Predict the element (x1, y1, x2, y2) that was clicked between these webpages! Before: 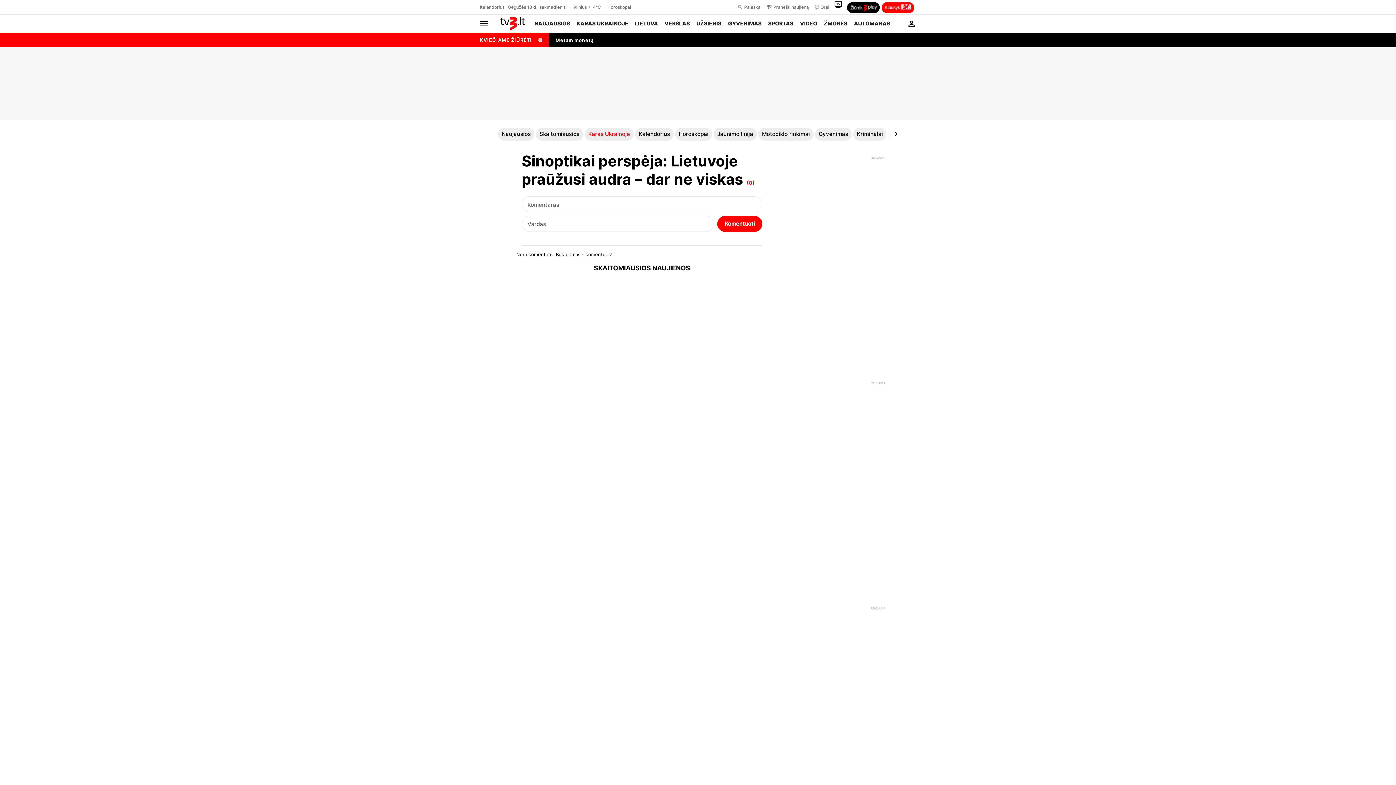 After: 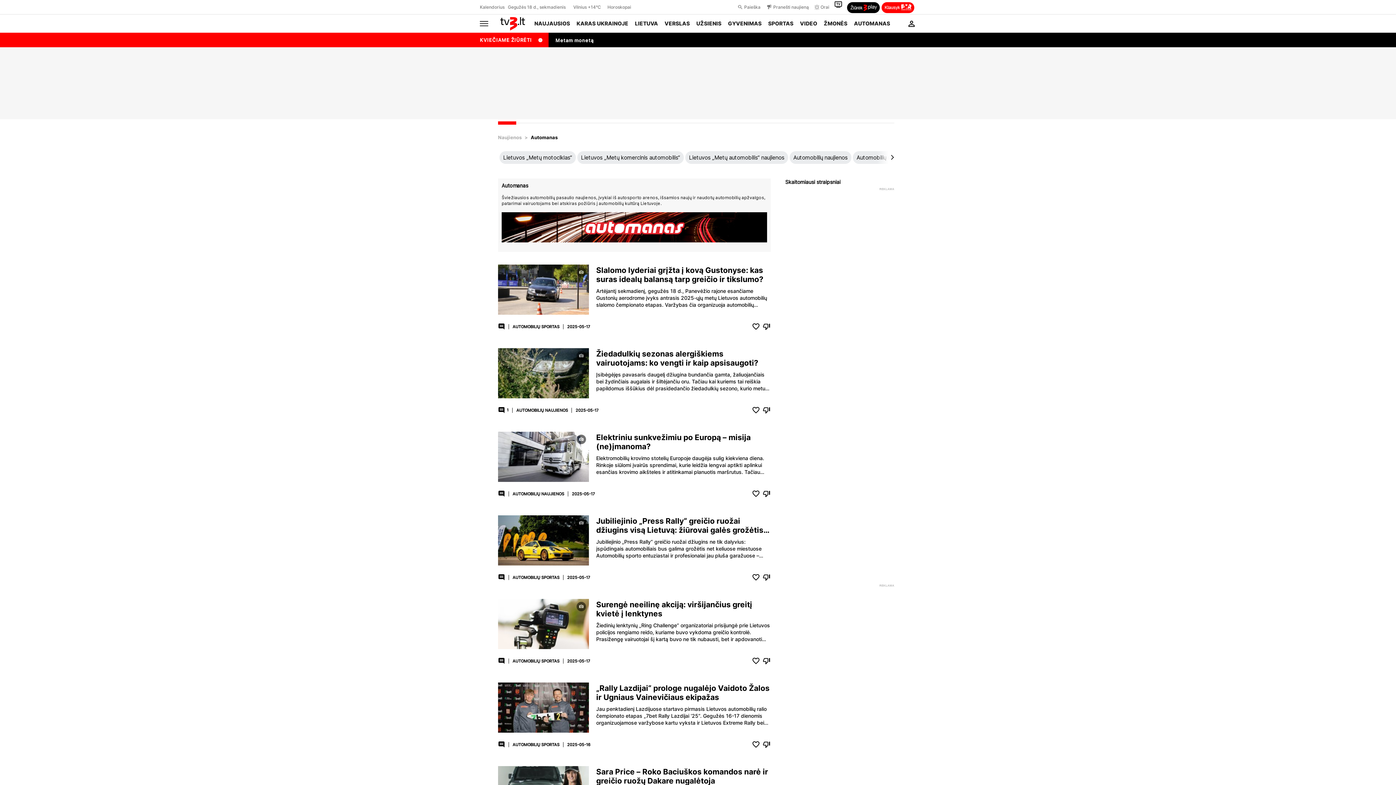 Action: label: AUTOMANAS bbox: (850, 14, 893, 32)